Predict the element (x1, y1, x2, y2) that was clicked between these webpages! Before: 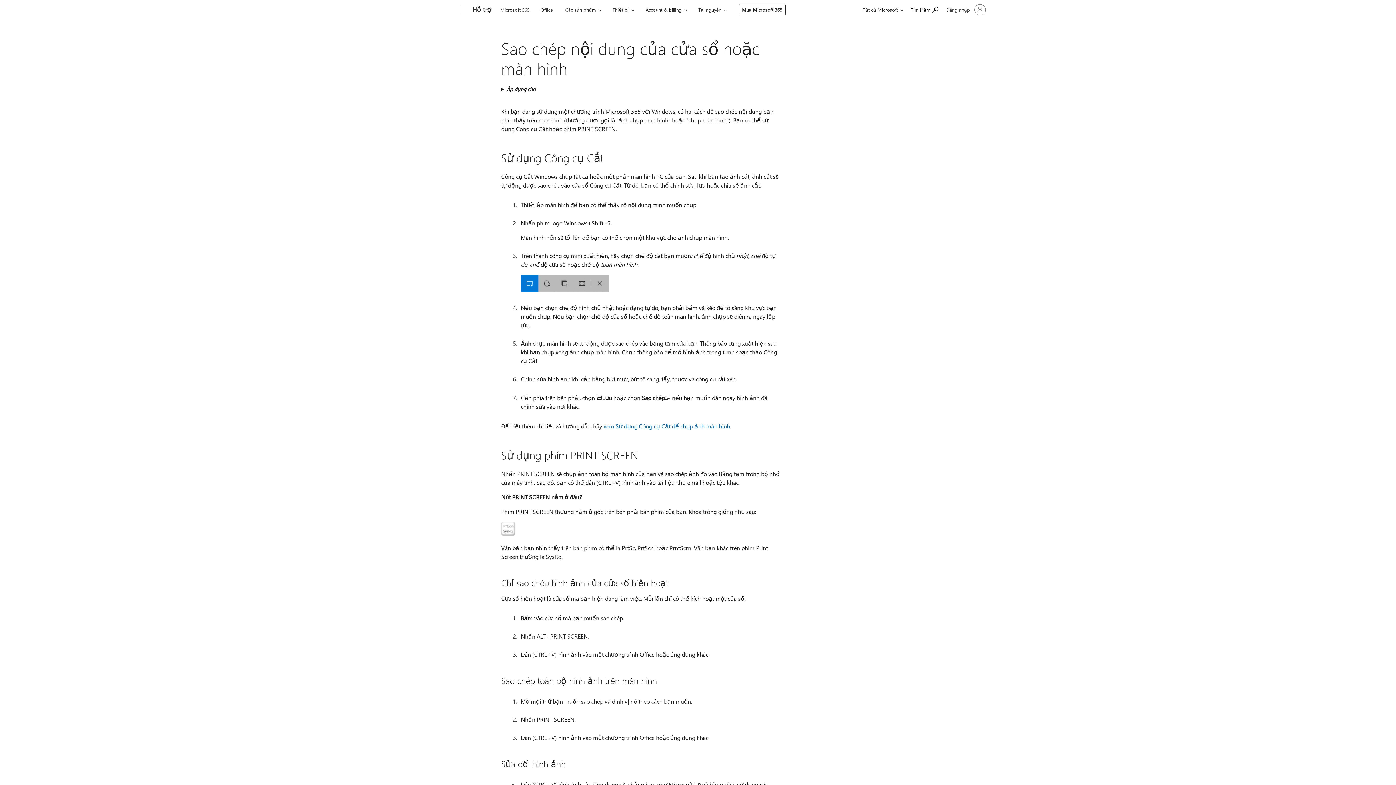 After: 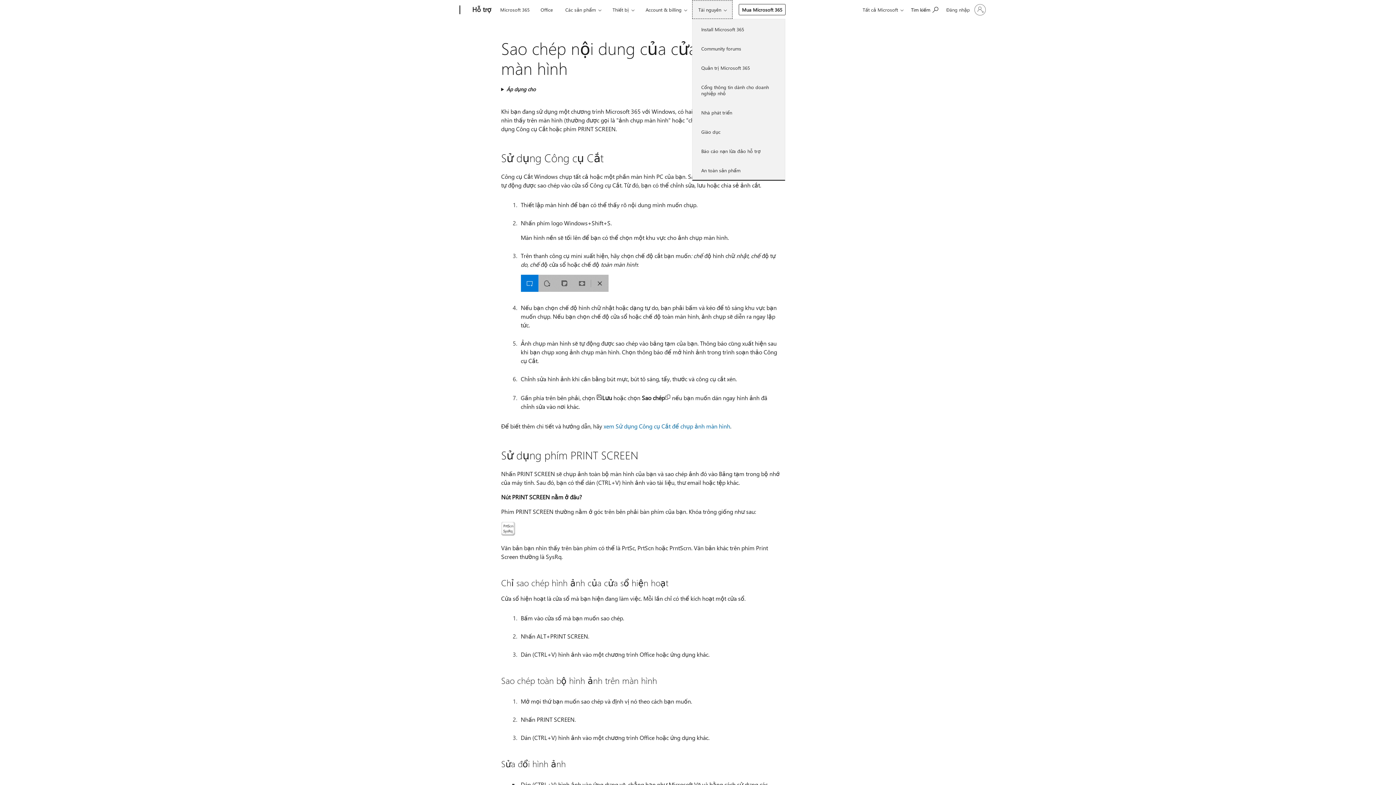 Action: label: Tài nguyên bbox: (692, 0, 732, 18)